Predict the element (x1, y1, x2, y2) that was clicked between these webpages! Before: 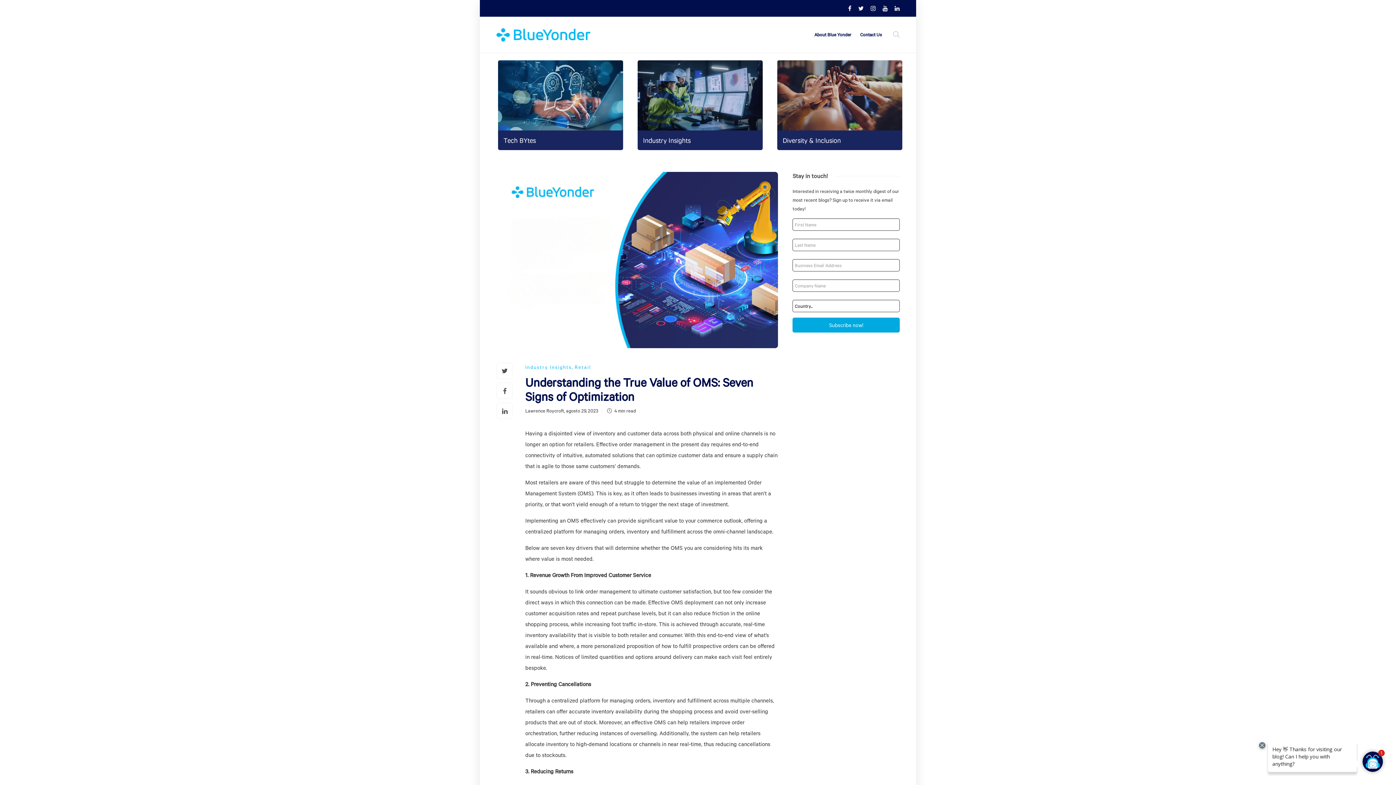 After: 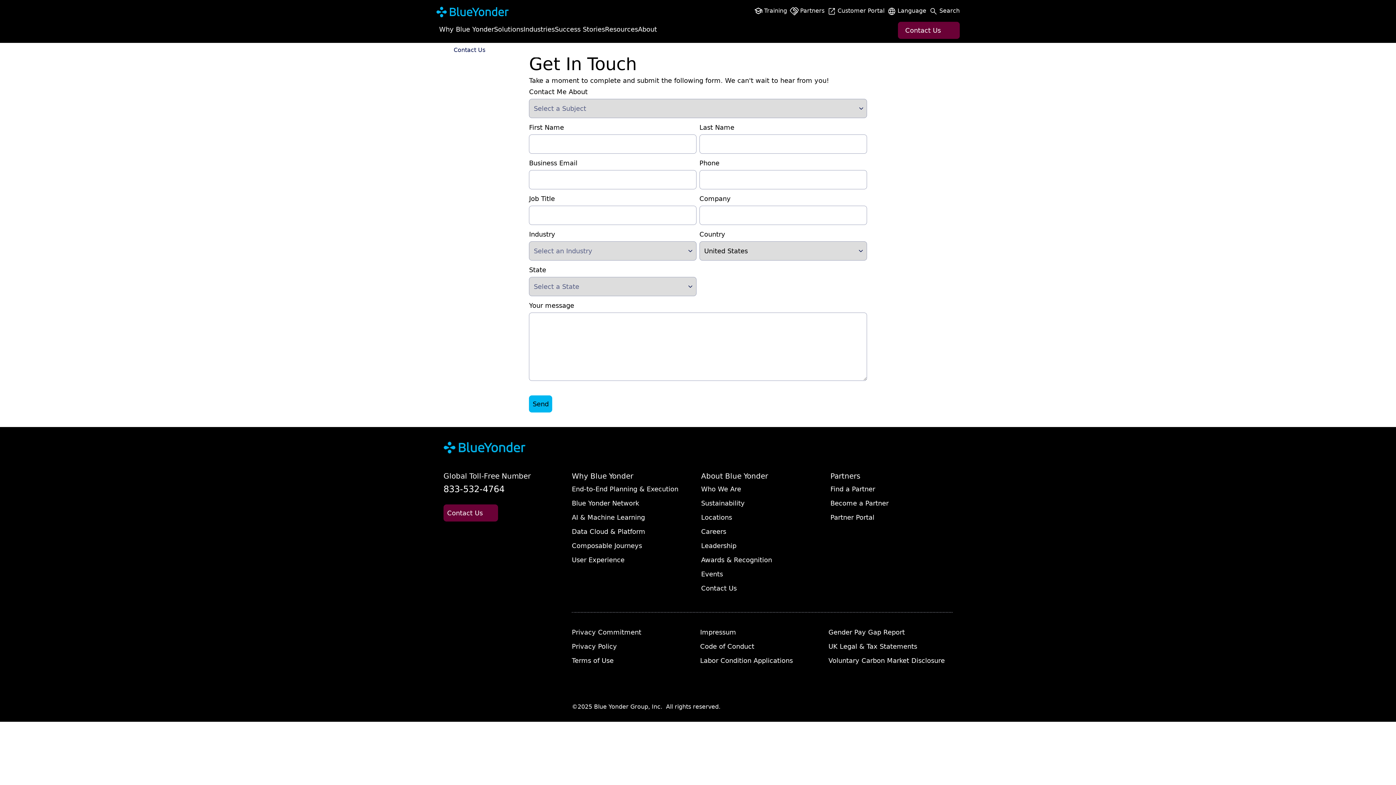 Action: label: Contact Us bbox: (860, 20, 882, 48)